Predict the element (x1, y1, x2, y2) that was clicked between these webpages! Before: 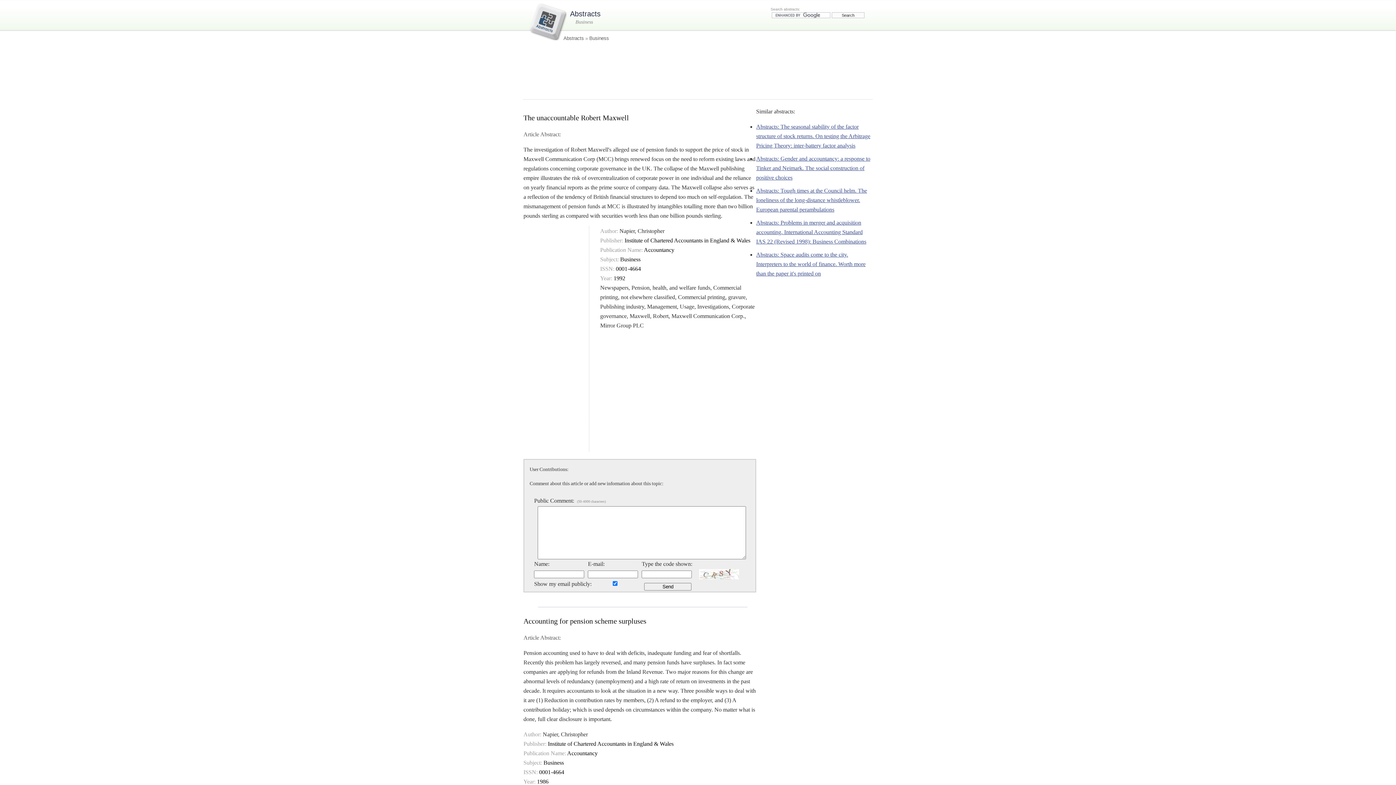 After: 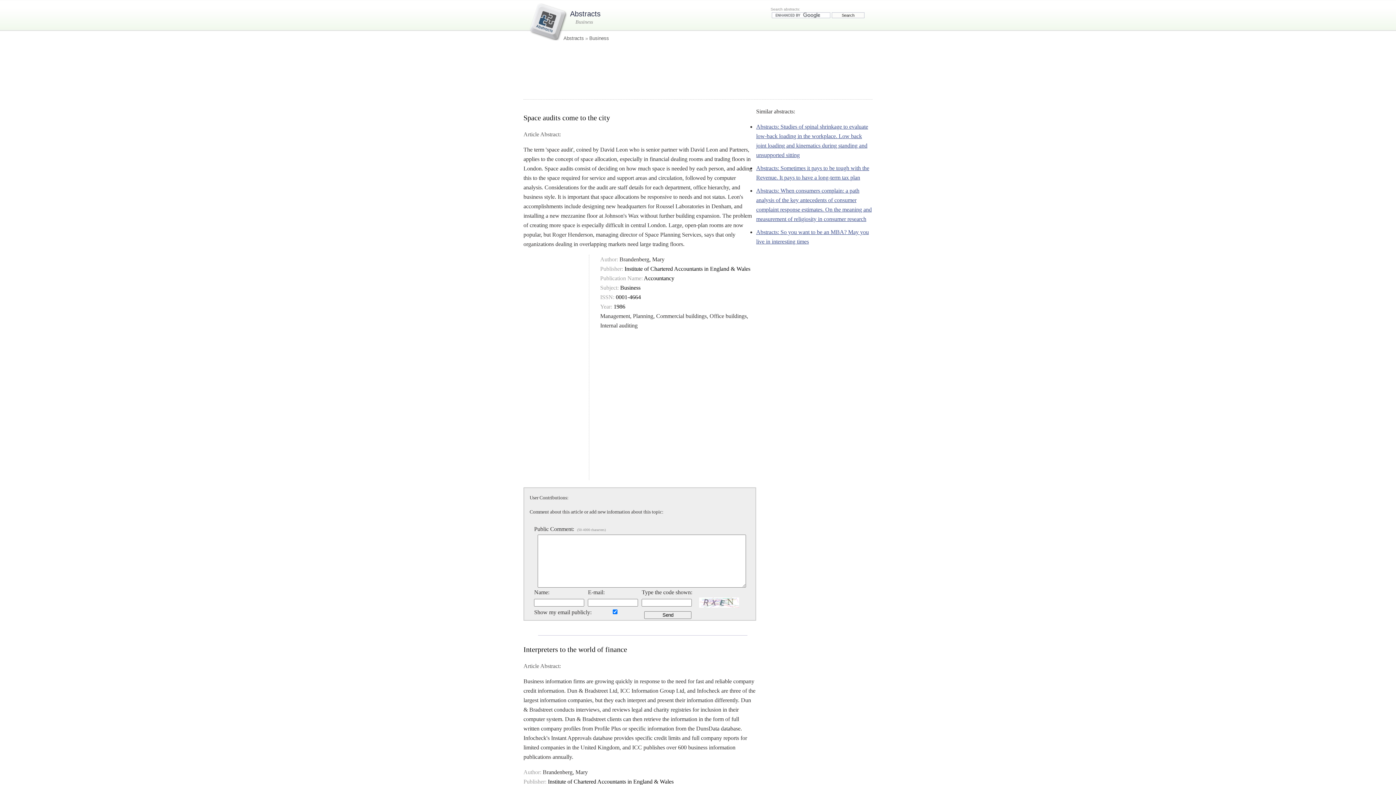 Action: label: Abstracts: Space audits come to the city. Interpreters to the world of finance. Worth more than the paper it's printed on bbox: (756, 251, 865, 276)